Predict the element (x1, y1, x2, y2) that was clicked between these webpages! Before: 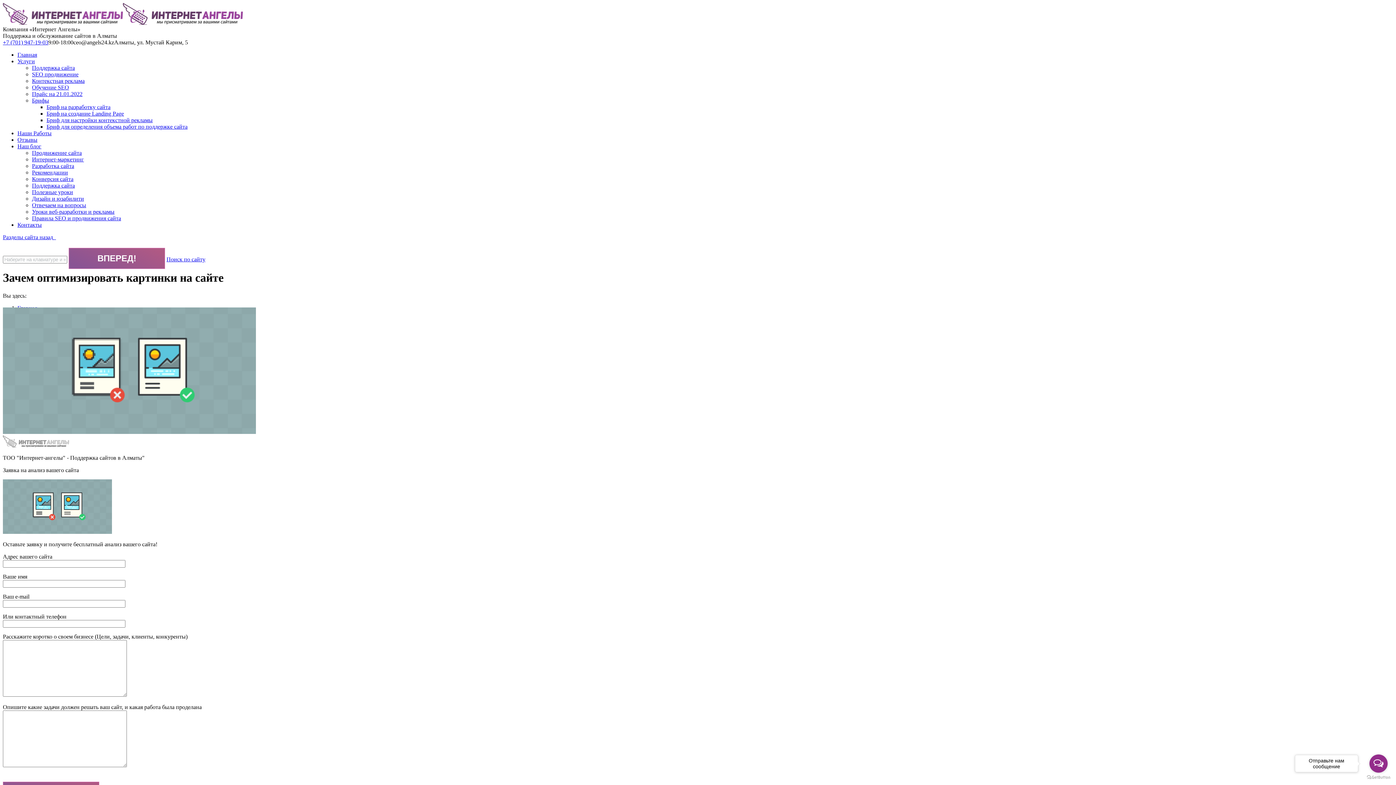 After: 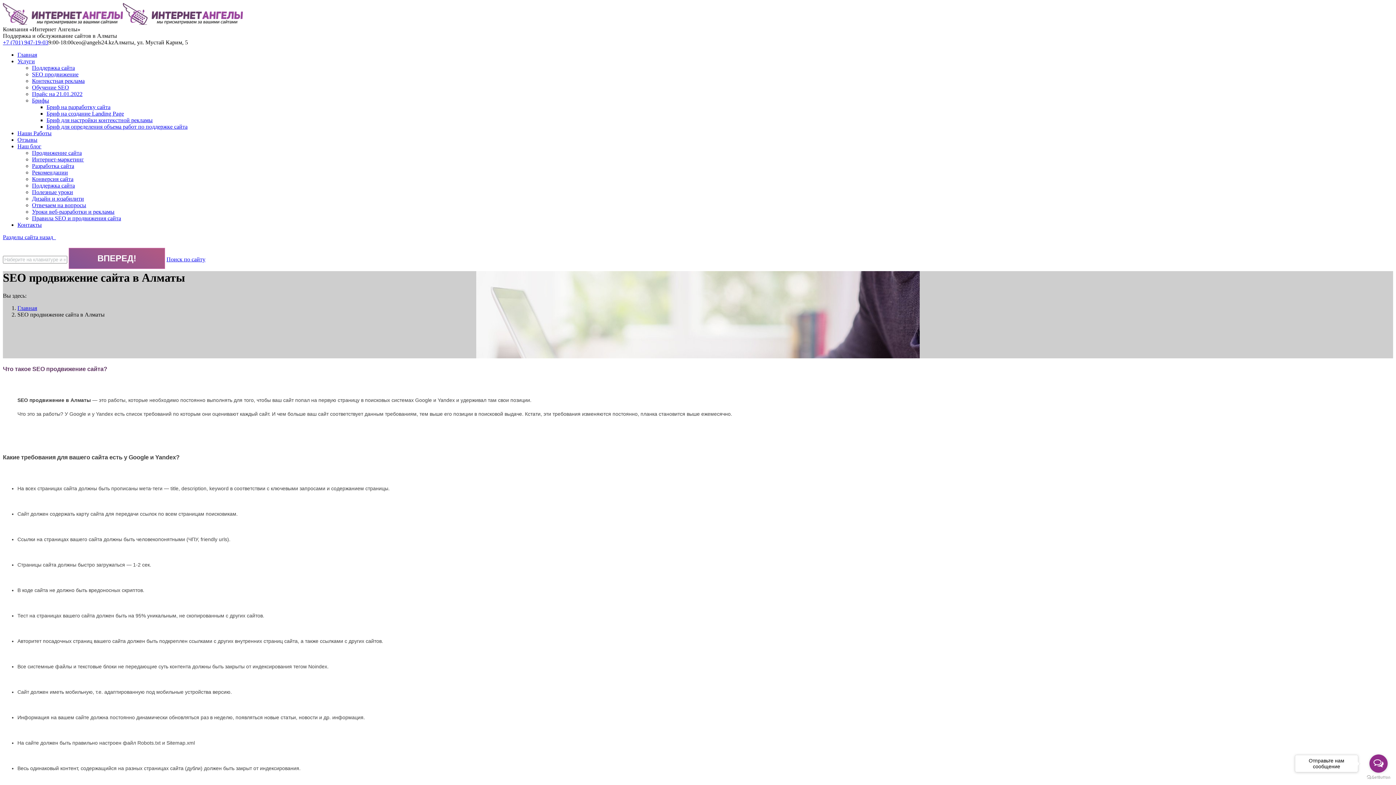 Action: label: SEO продвижение bbox: (32, 71, 78, 77)